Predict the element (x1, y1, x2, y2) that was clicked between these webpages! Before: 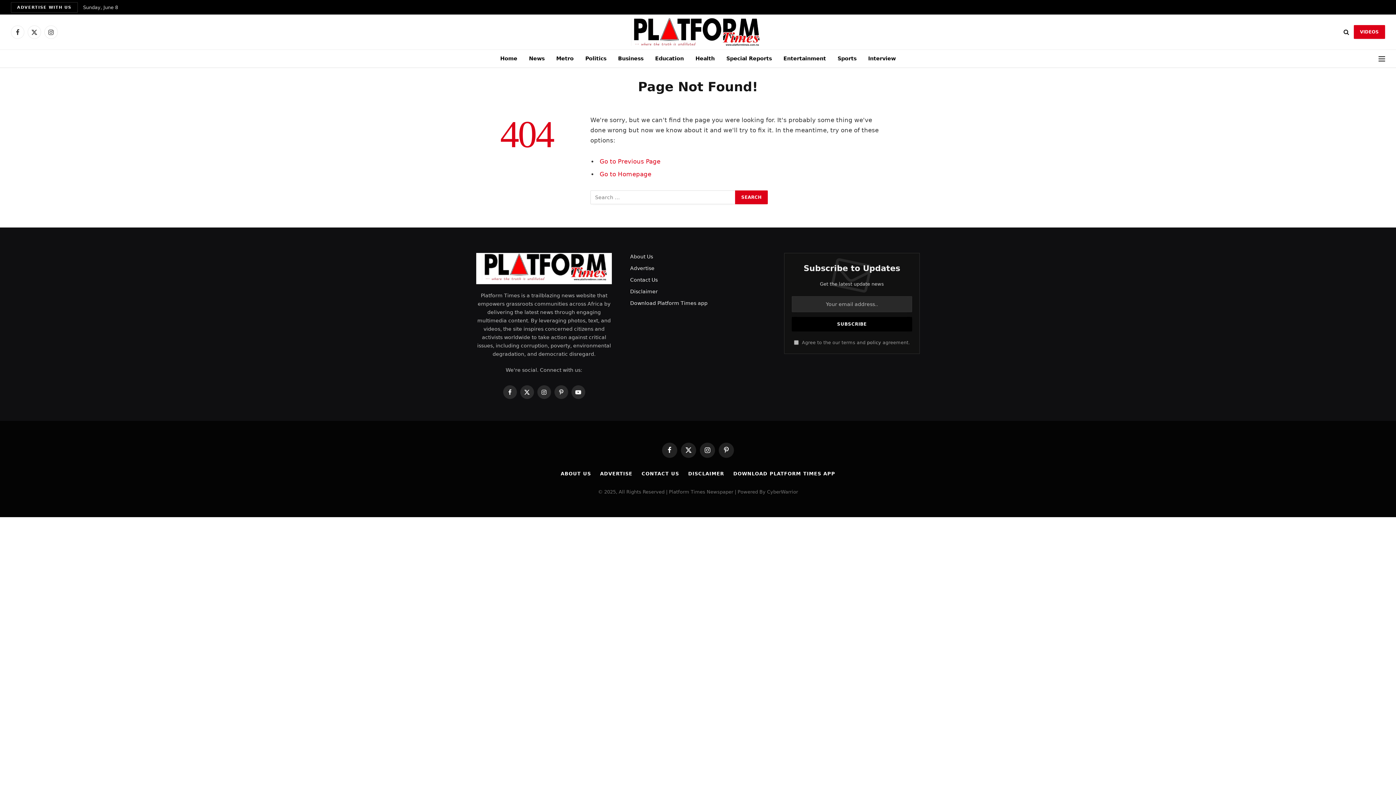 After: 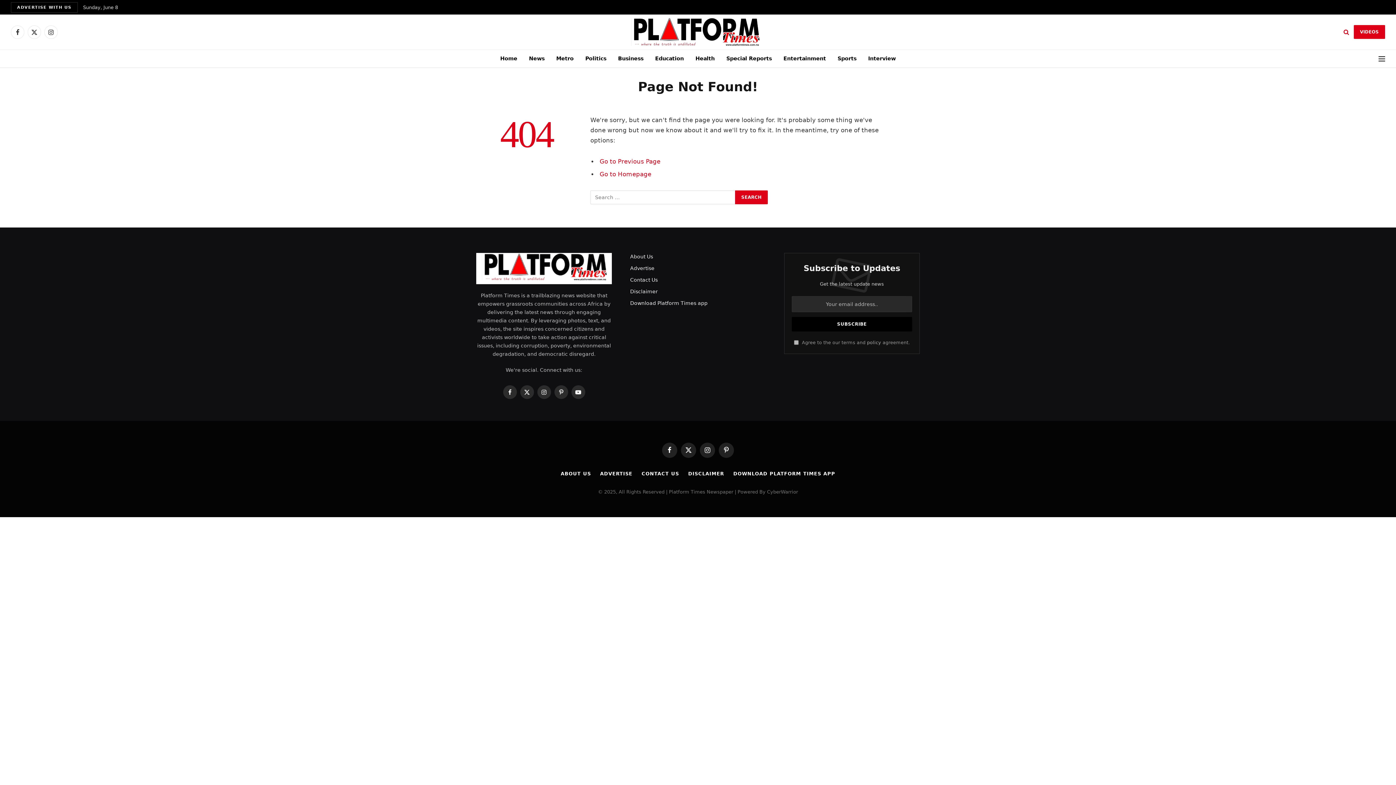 Action: bbox: (1342, 23, 1350, 40)